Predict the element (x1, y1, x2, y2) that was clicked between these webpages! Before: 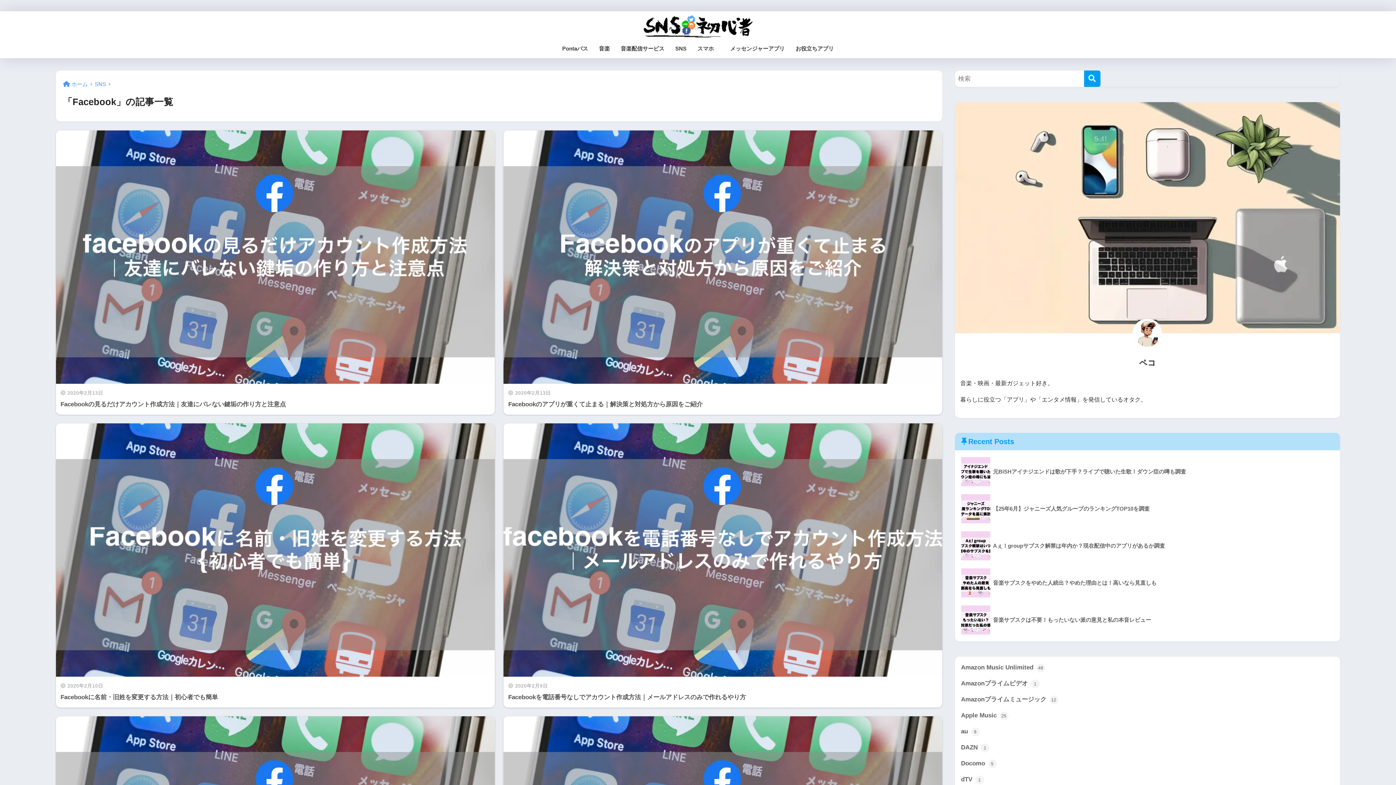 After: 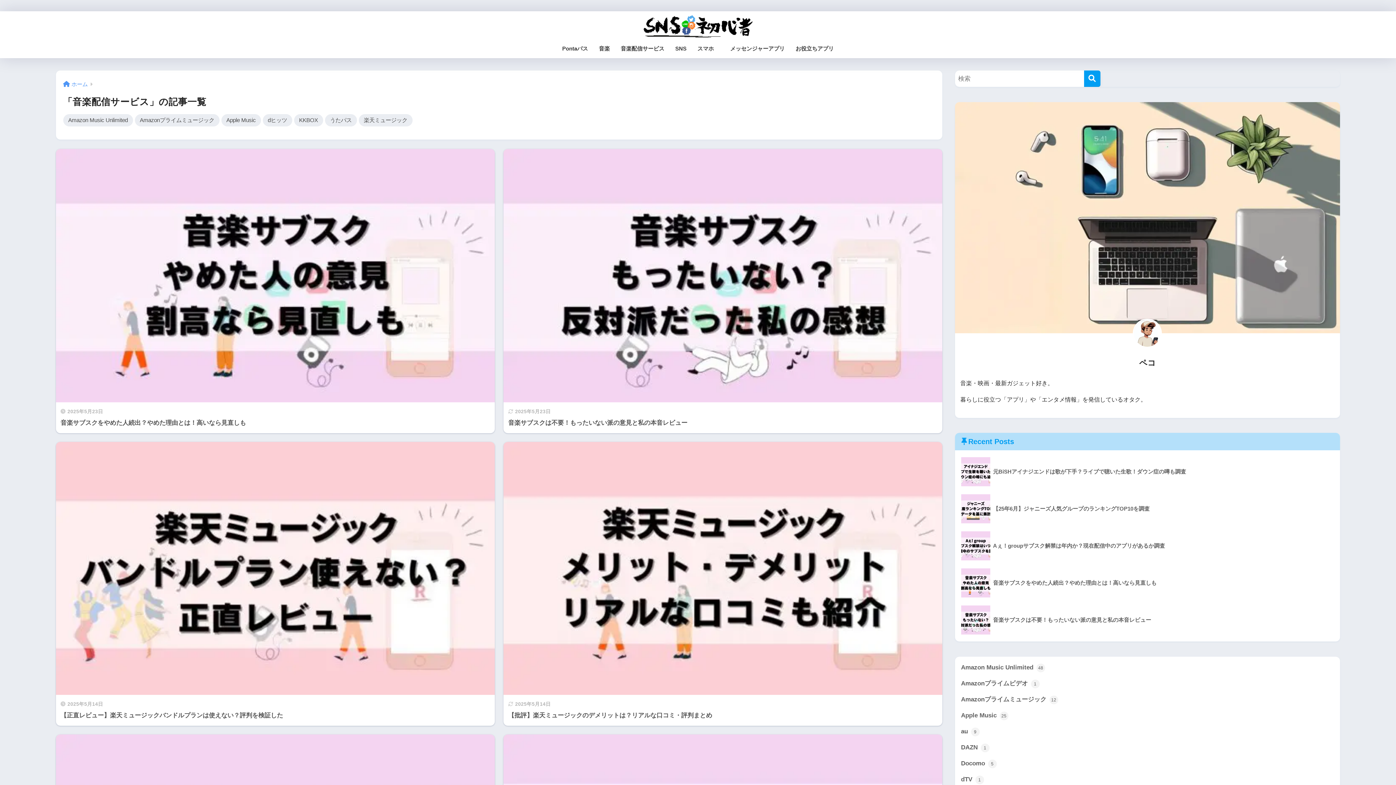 Action: label: 音楽配信サービス bbox: (615, 41, 669, 58)